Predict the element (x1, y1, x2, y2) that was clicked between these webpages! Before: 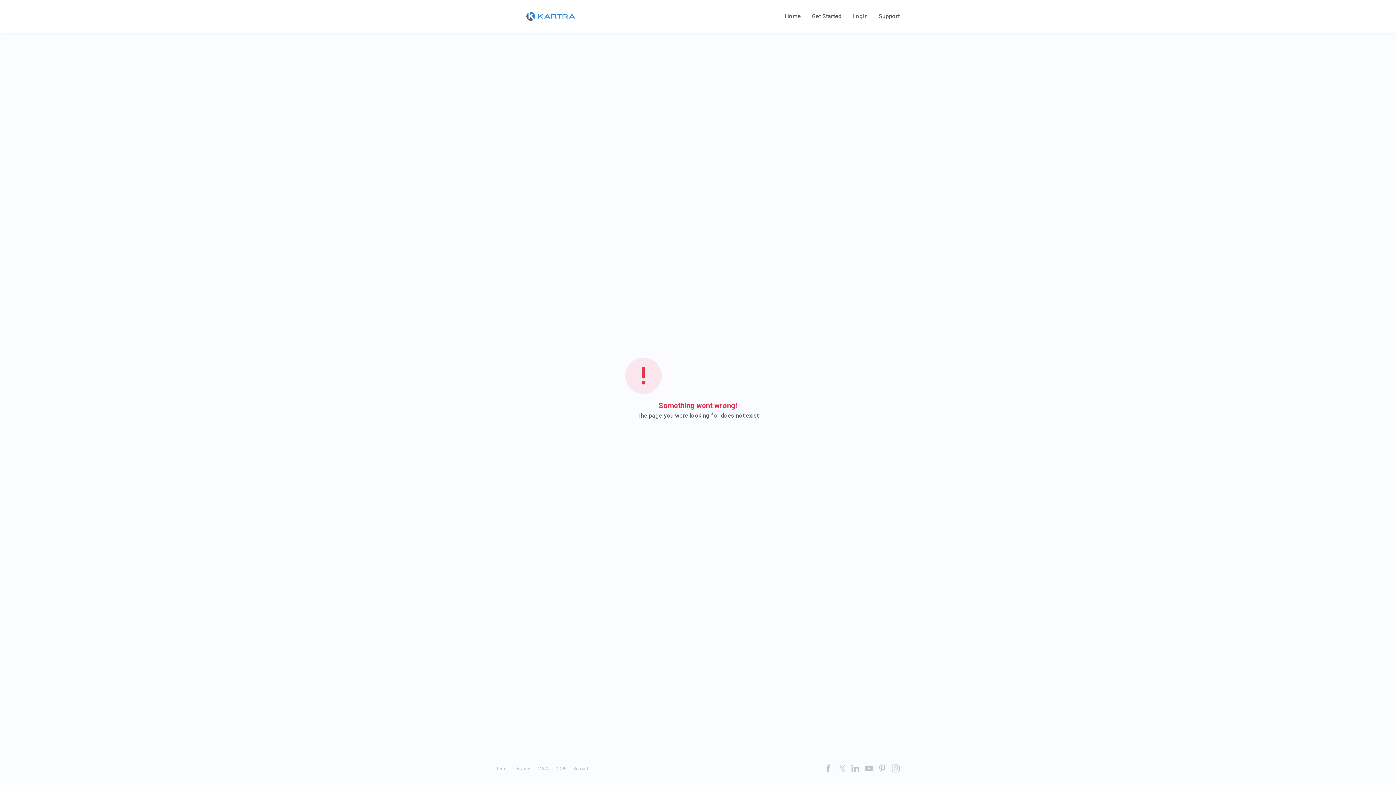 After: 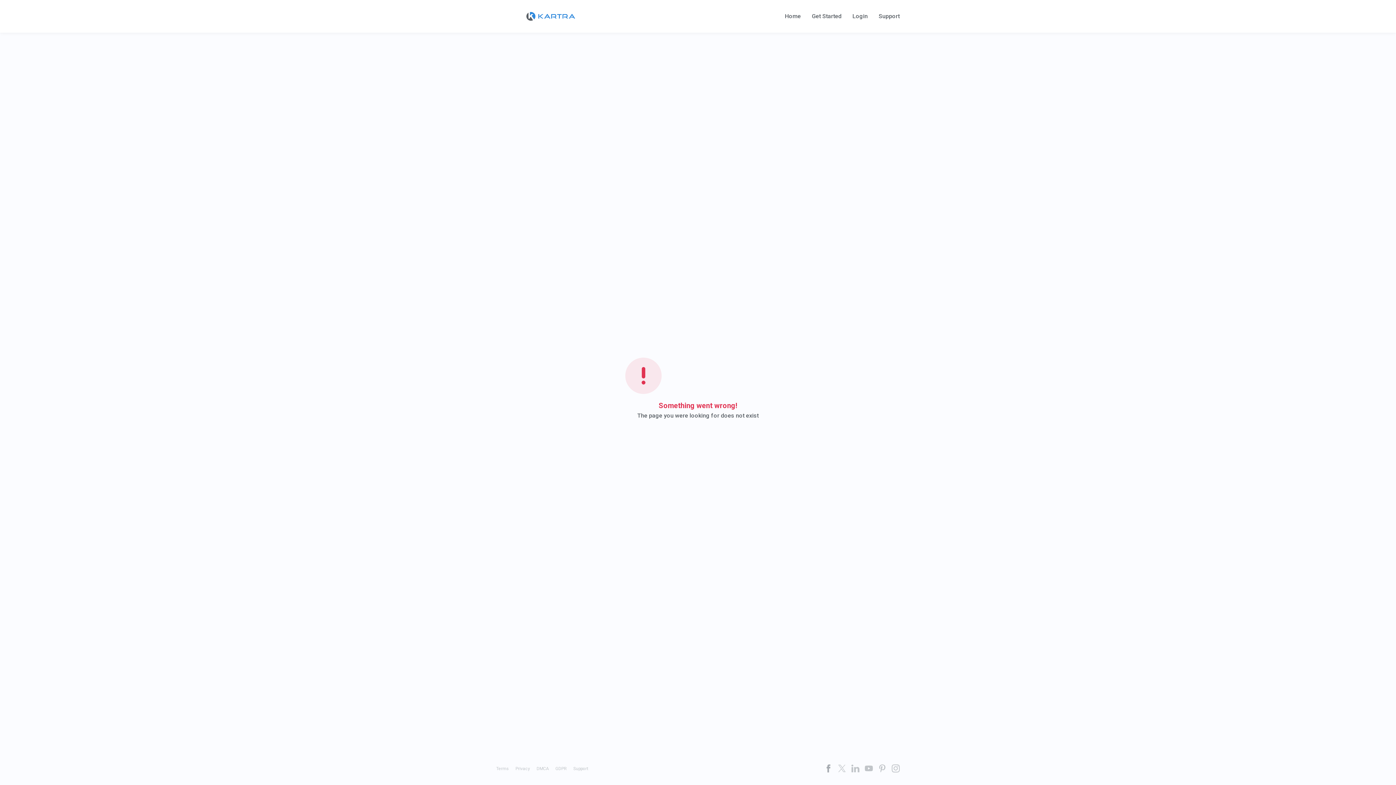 Action: bbox: (824, 764, 832, 772)